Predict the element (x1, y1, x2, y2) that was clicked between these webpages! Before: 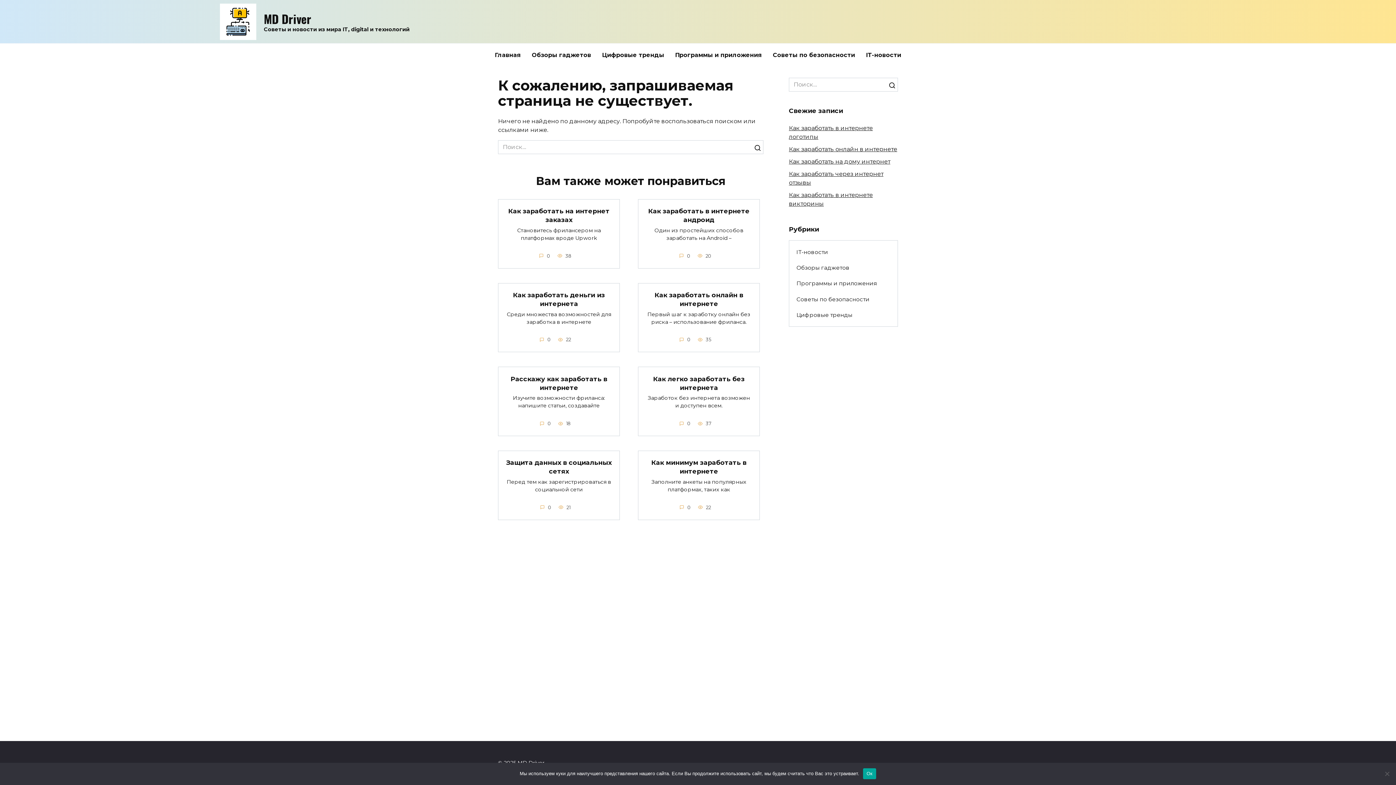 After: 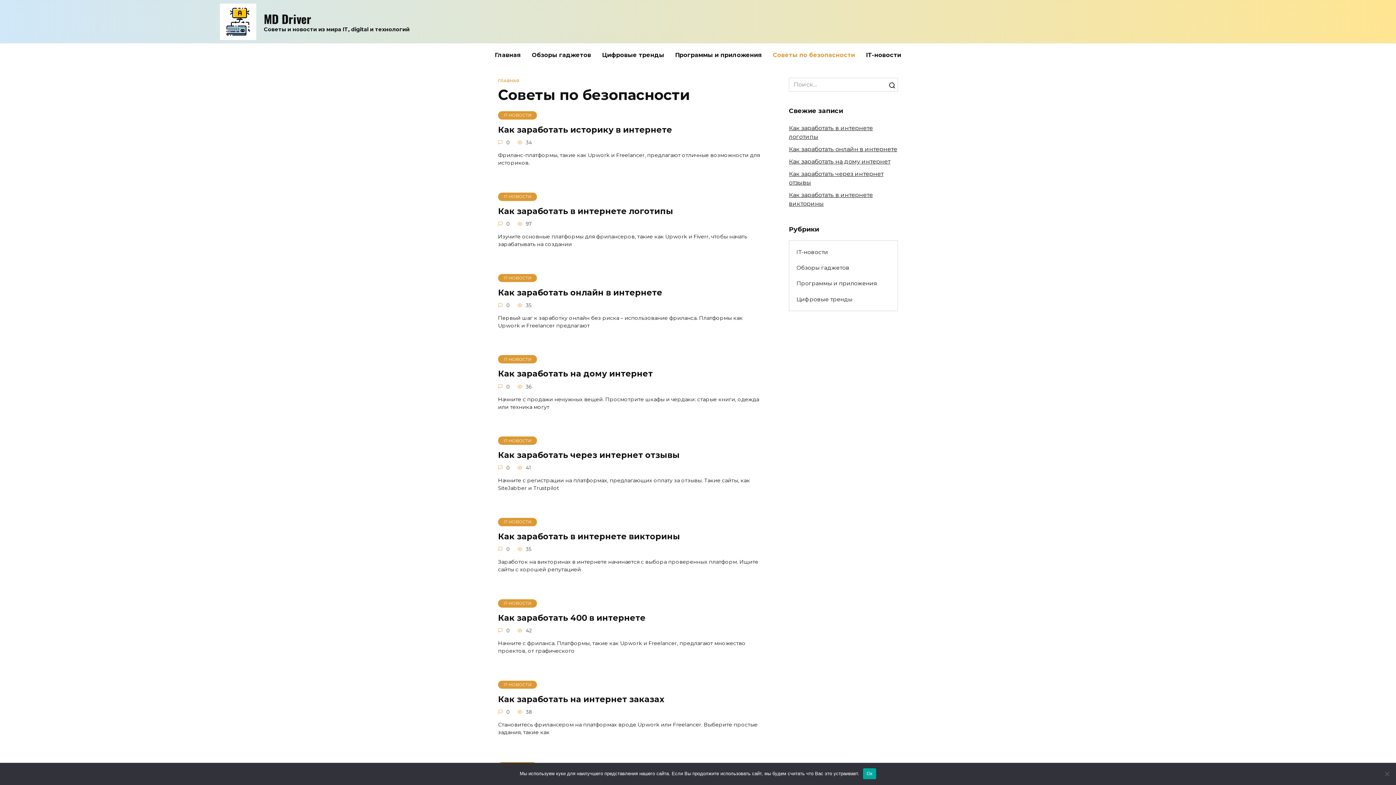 Action: bbox: (789, 291, 876, 307) label: Советы по безопасности